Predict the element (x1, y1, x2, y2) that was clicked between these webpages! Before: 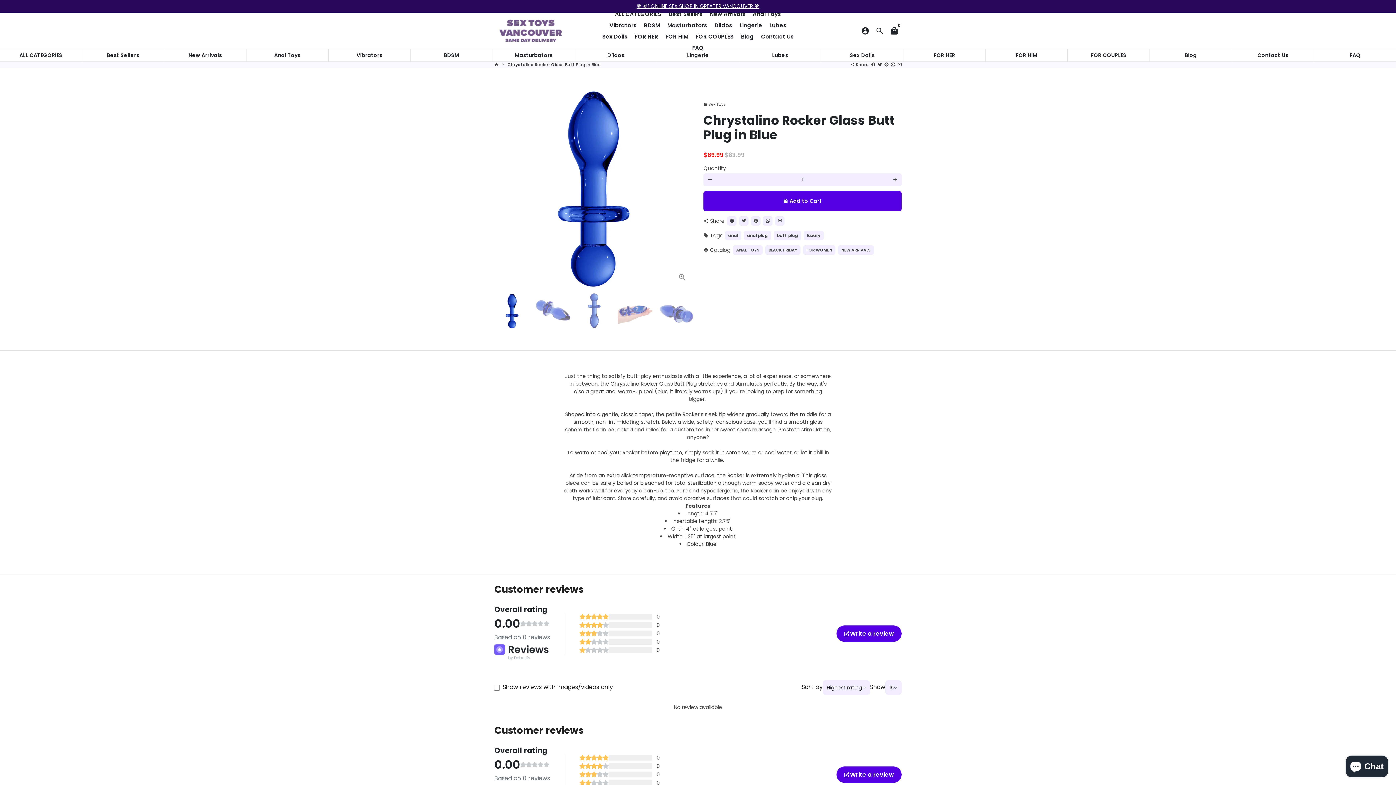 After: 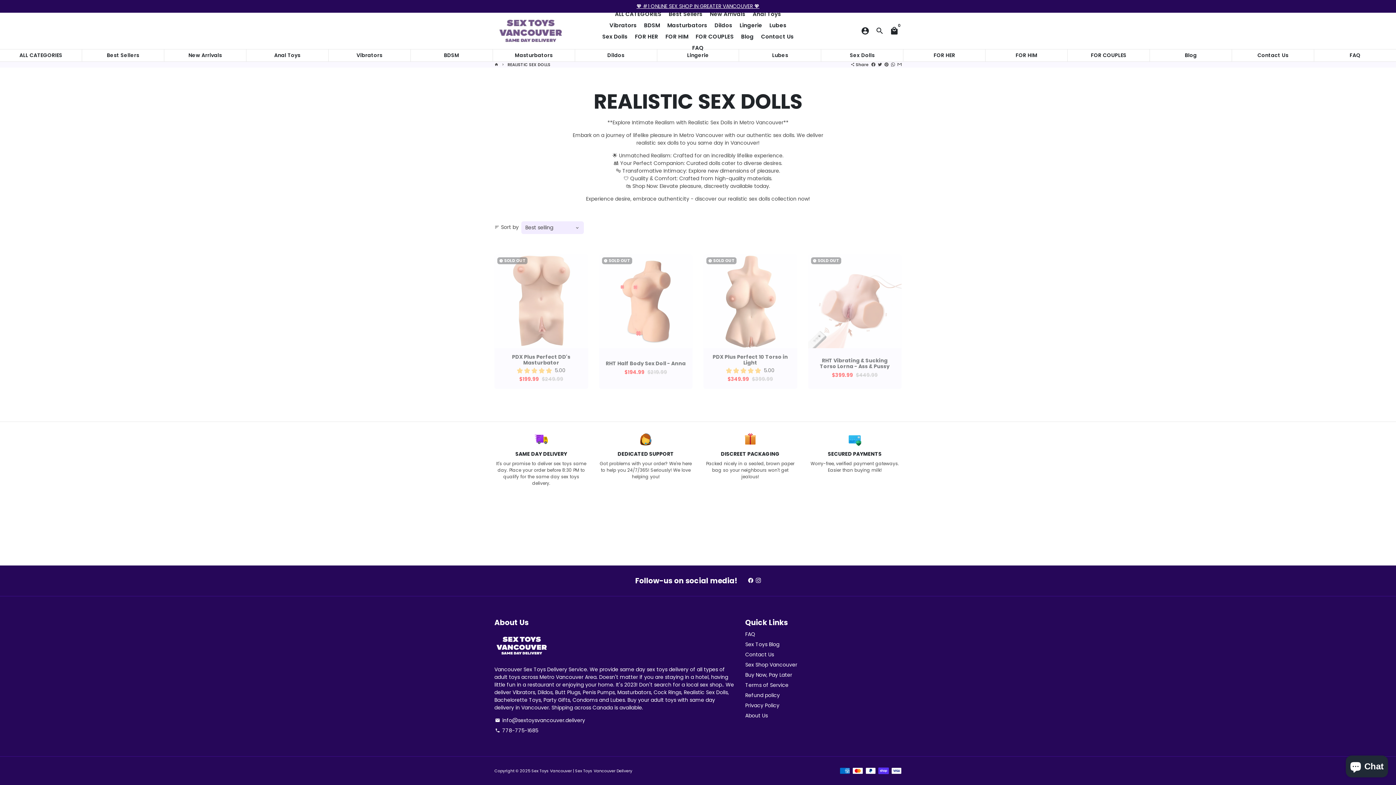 Action: bbox: (821, 49, 903, 61) label: Sex Dolls